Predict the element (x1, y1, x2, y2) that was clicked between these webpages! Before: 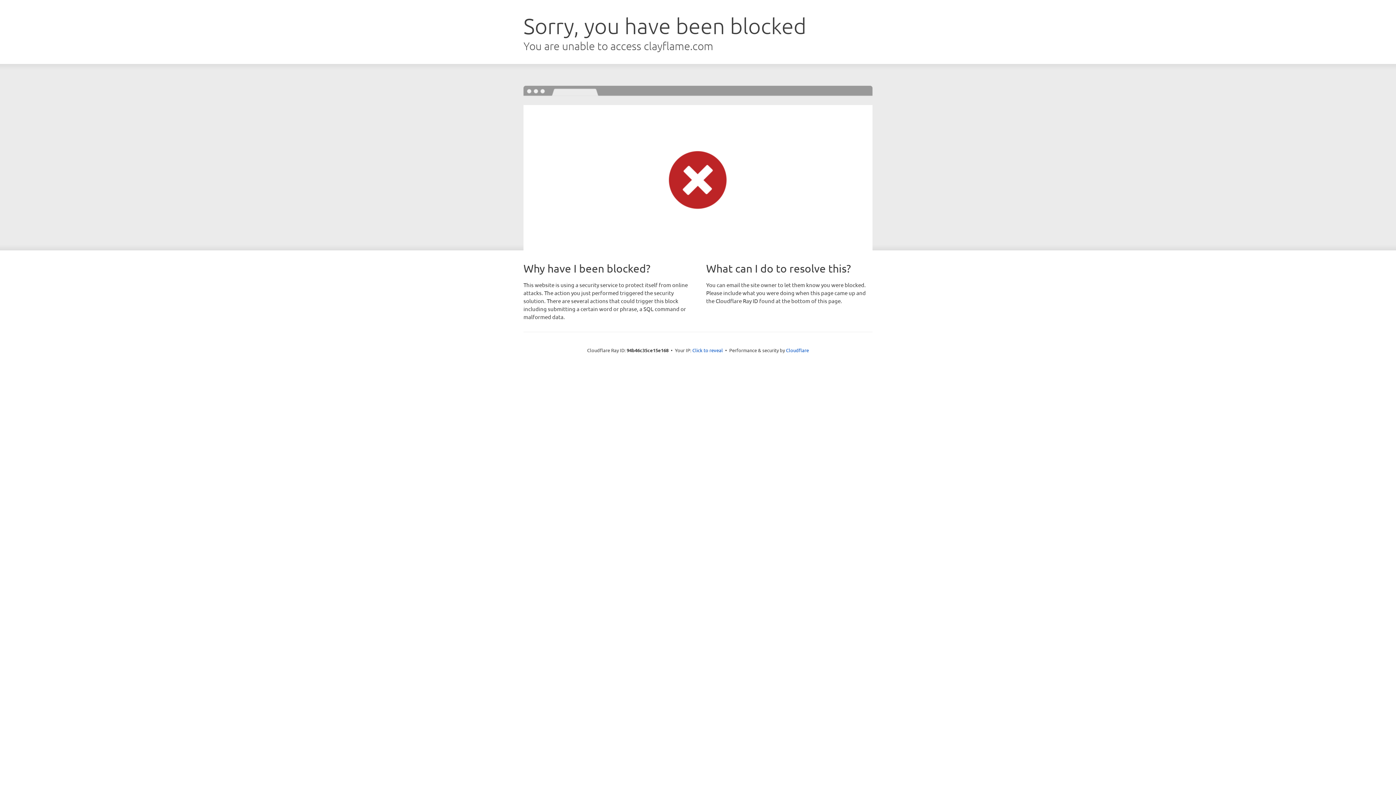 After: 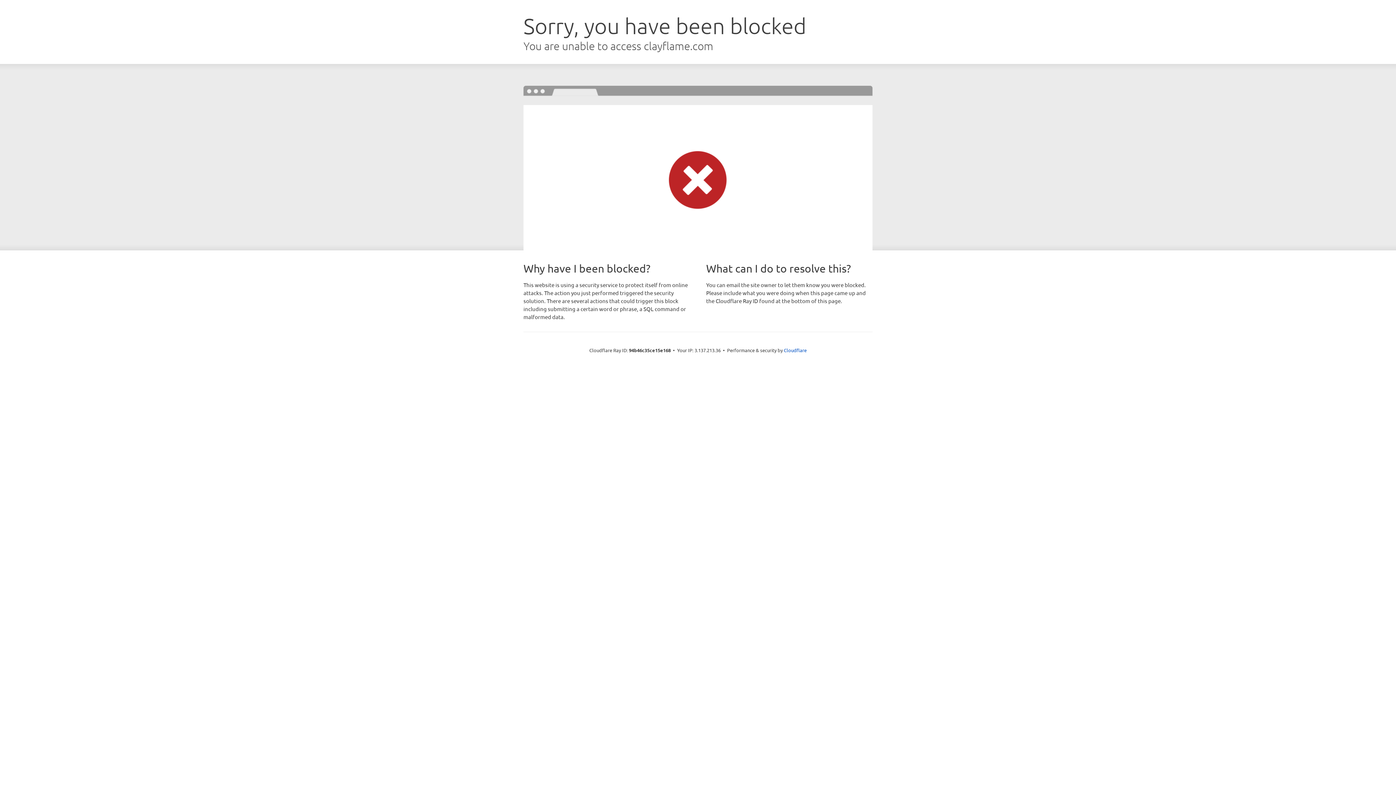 Action: bbox: (692, 346, 723, 353) label: Click to reveal